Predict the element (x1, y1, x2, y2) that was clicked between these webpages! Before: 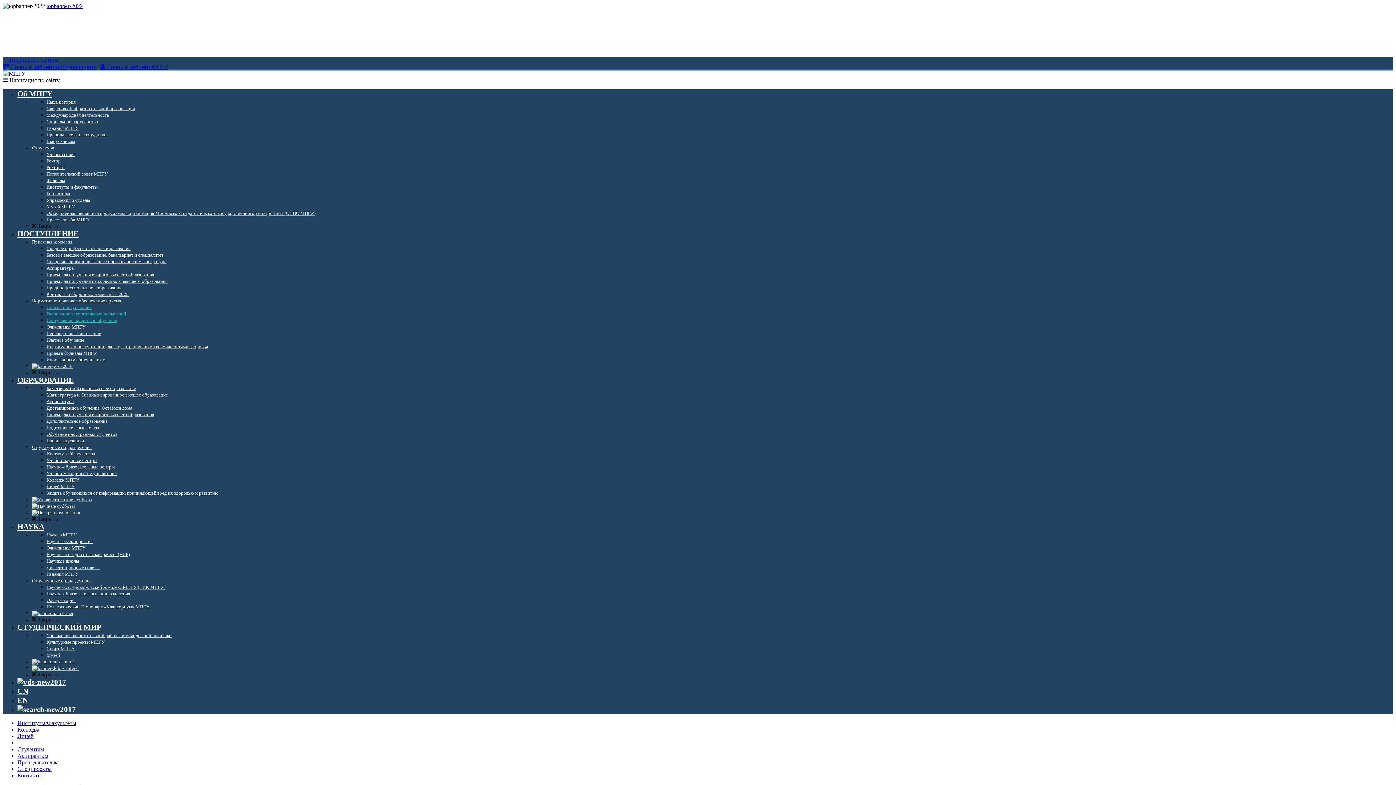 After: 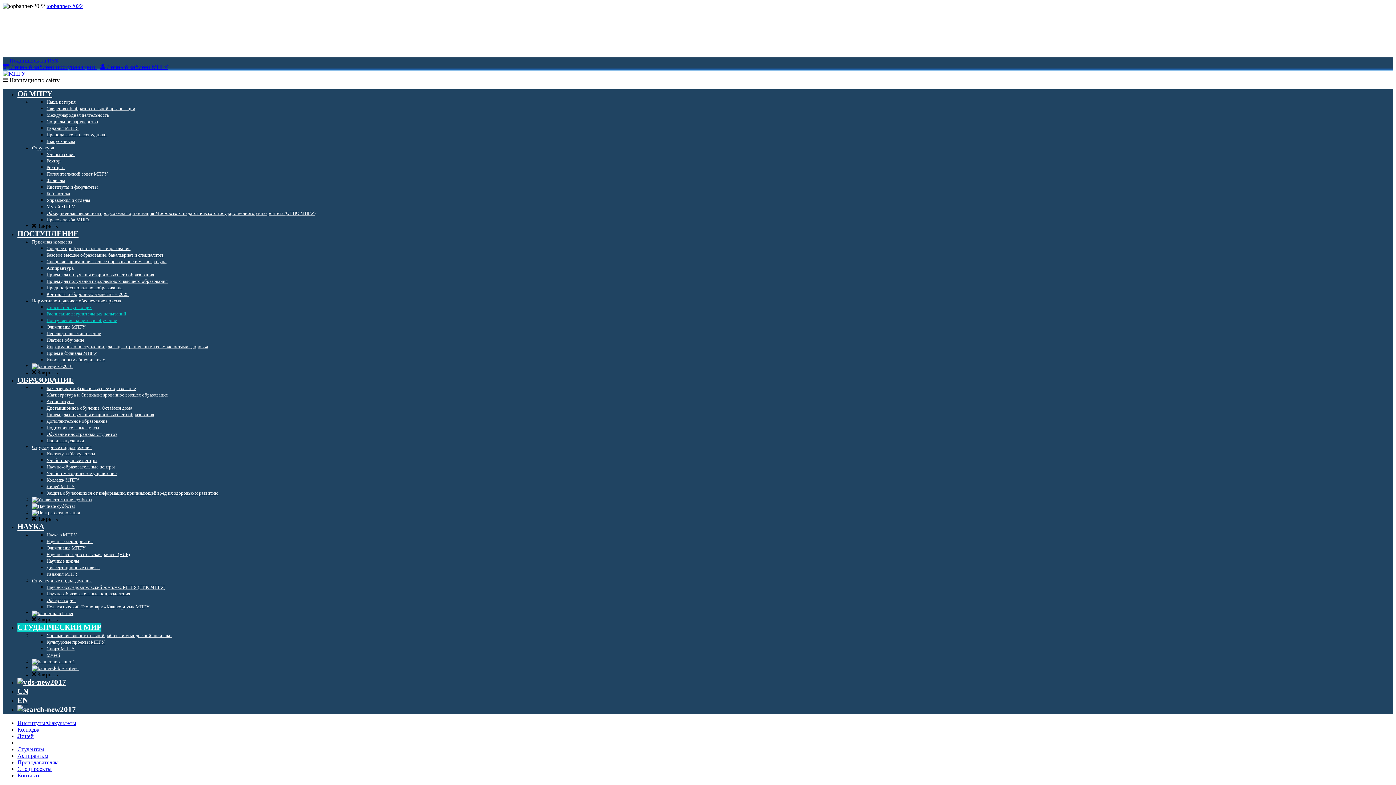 Action: bbox: (46, 633, 171, 638) label: Управление воспитательной работы и молодежной политики